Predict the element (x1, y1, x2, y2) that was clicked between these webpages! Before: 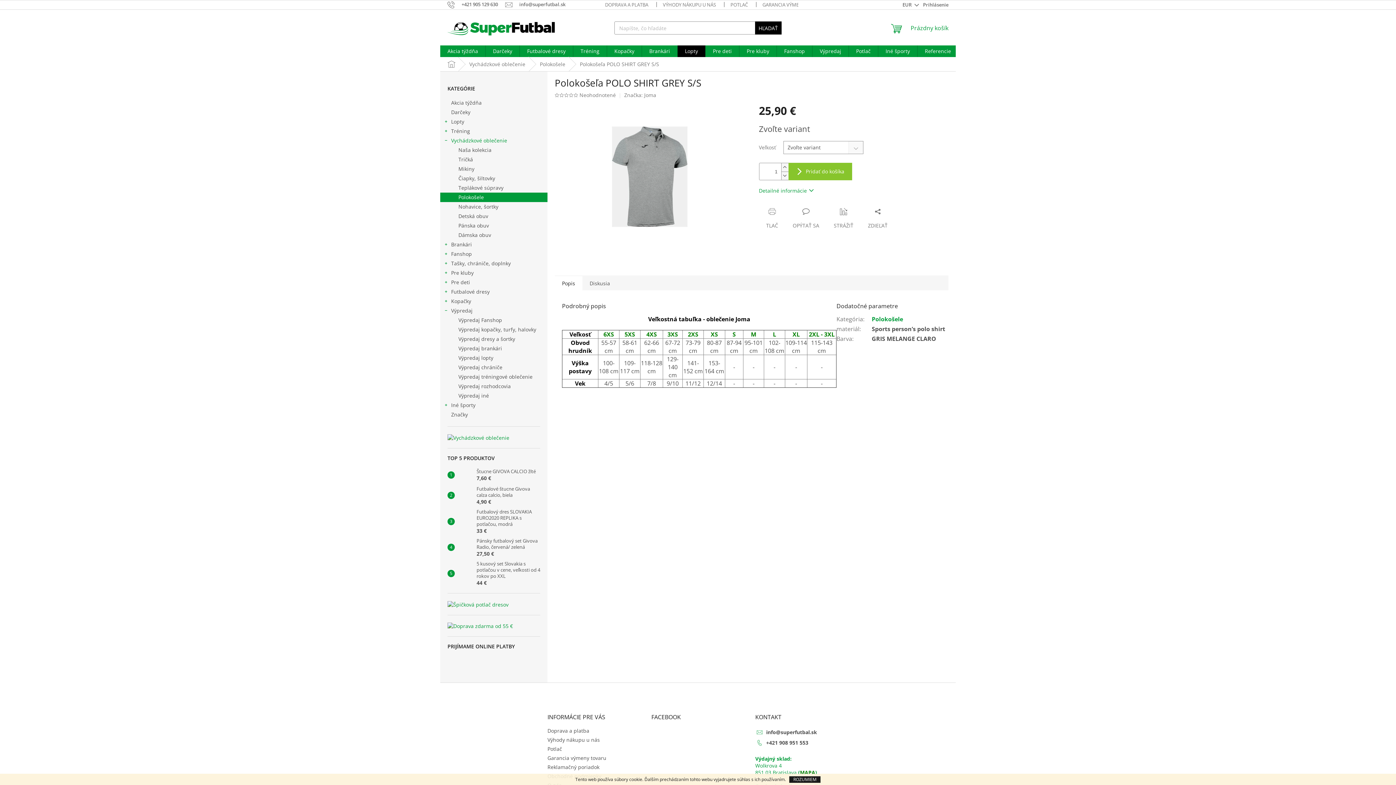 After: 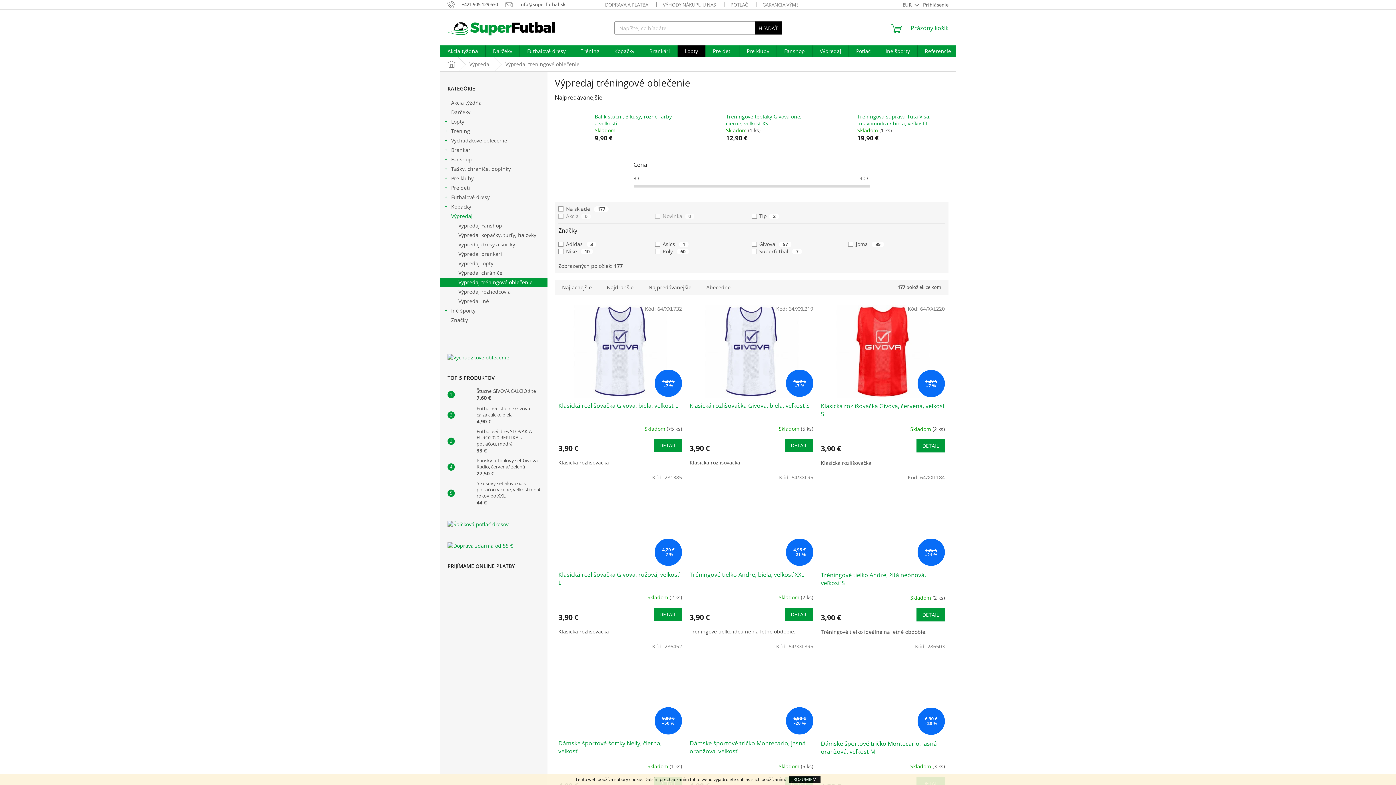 Action: label: Výpredaj tréningové oblečenie bbox: (440, 372, 547, 381)